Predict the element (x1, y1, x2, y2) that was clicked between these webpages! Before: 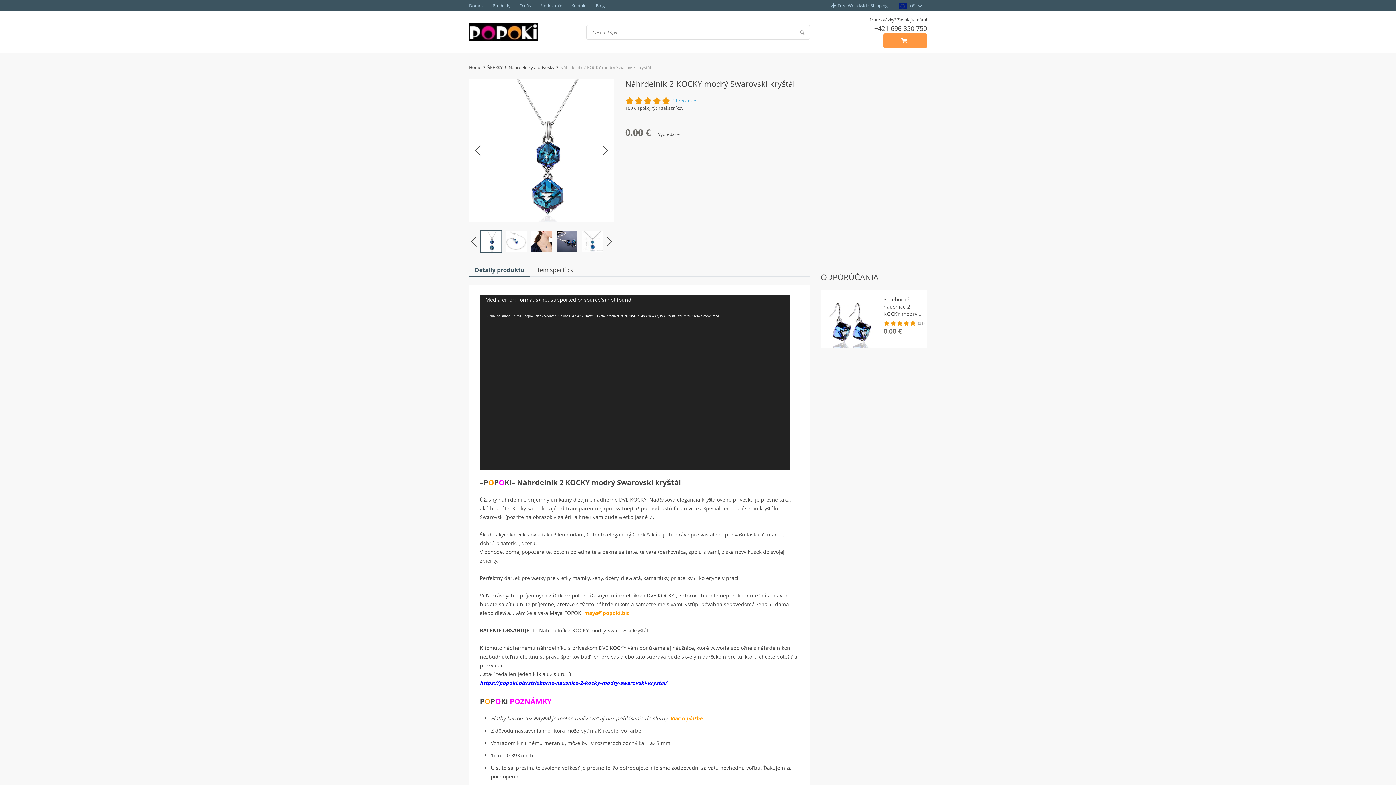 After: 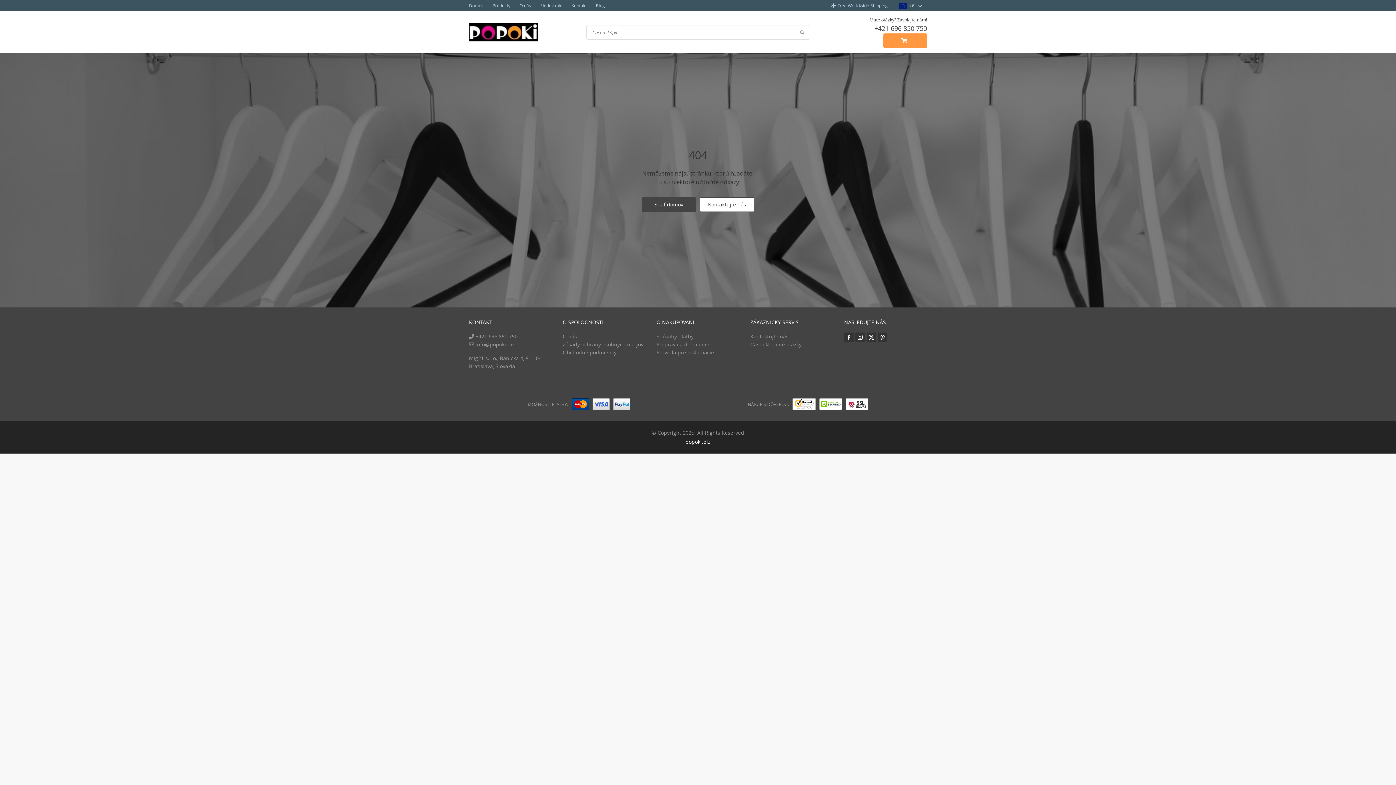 Action: label: Stiahnutie súboru: https://popoki.biz/wp-content/uploads/2019/12/Na&?_=1#769;hrdelni%CC%81k-DVE-KOCKY-Krys%CC%8Cta%CC%81l-Swarovski.mp4 bbox: (480, 313, 789, 318)